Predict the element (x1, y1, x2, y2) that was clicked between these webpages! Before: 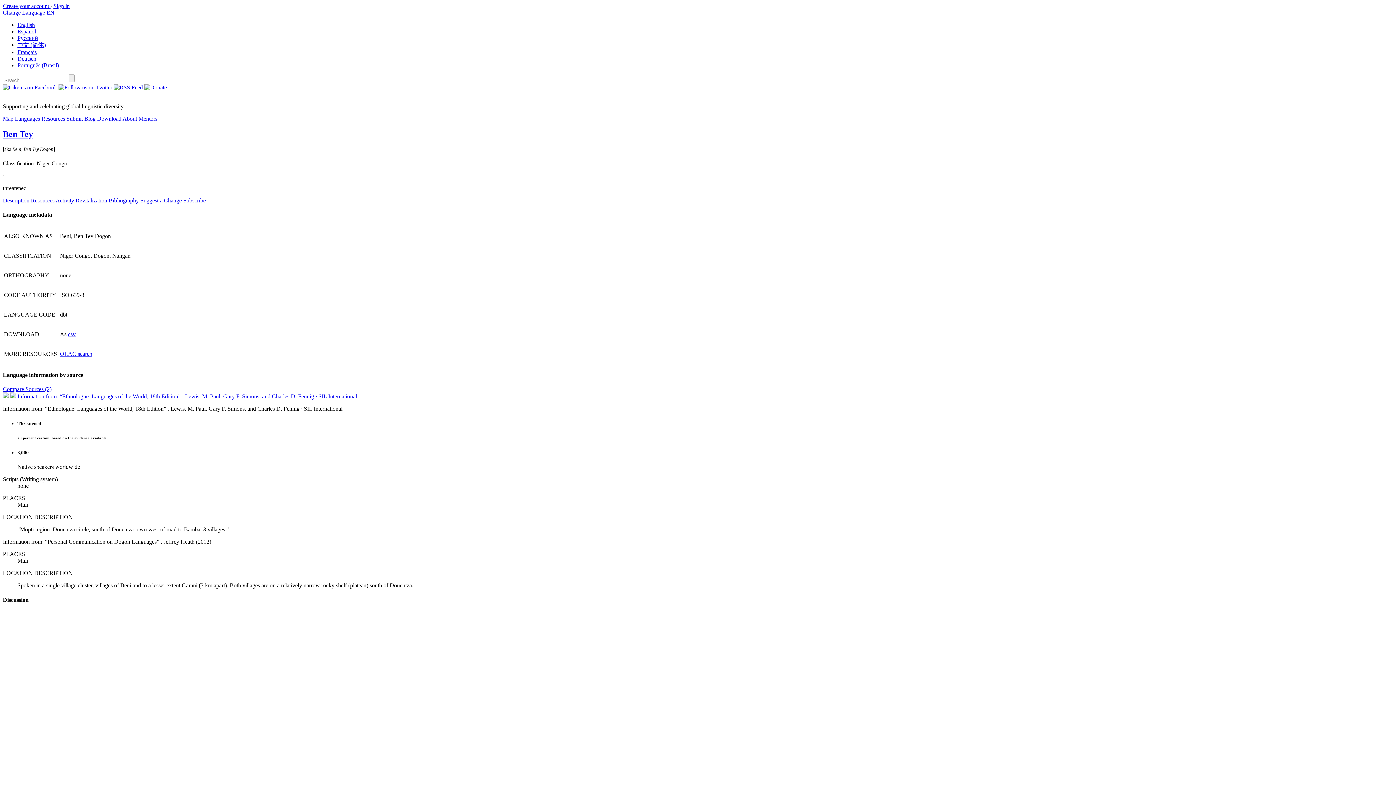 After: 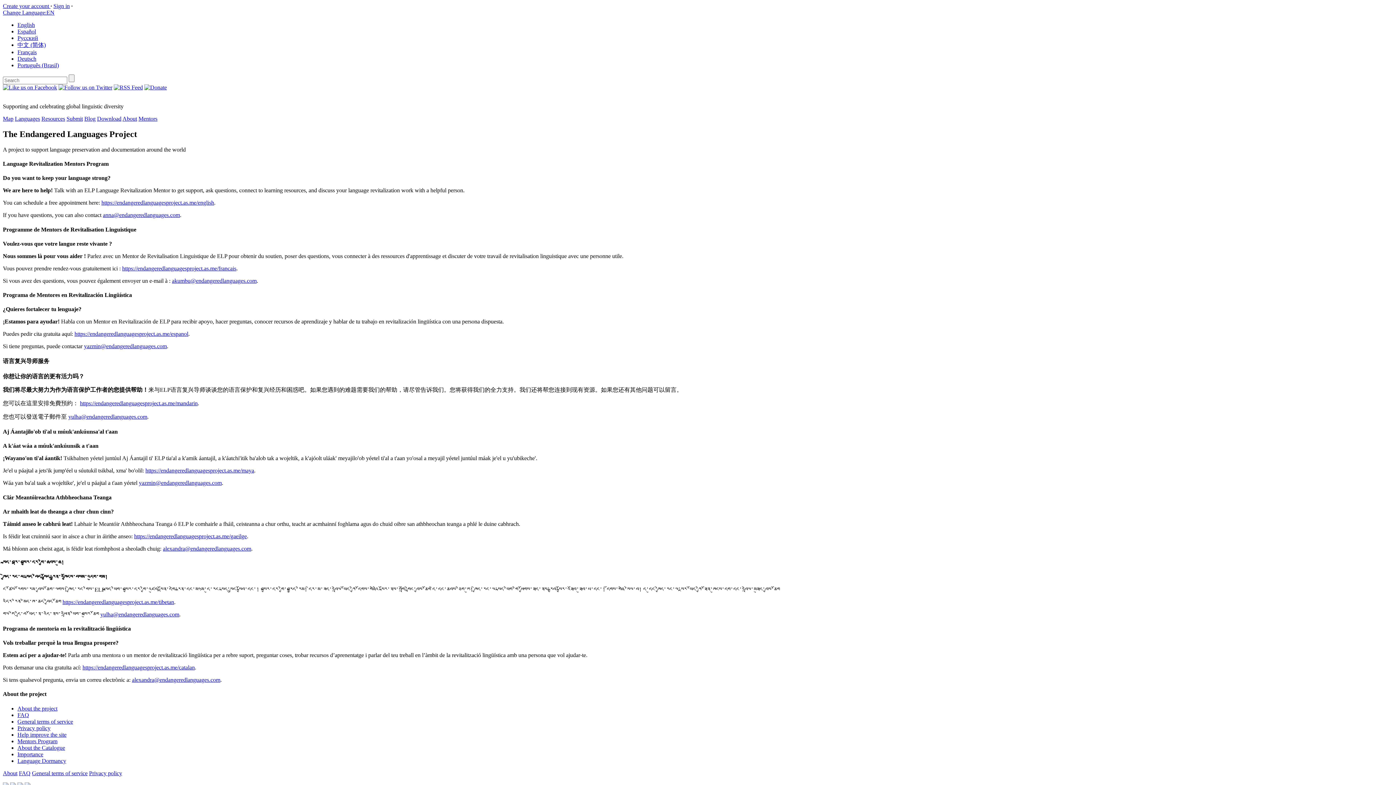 Action: label: Mentors bbox: (138, 115, 157, 121)